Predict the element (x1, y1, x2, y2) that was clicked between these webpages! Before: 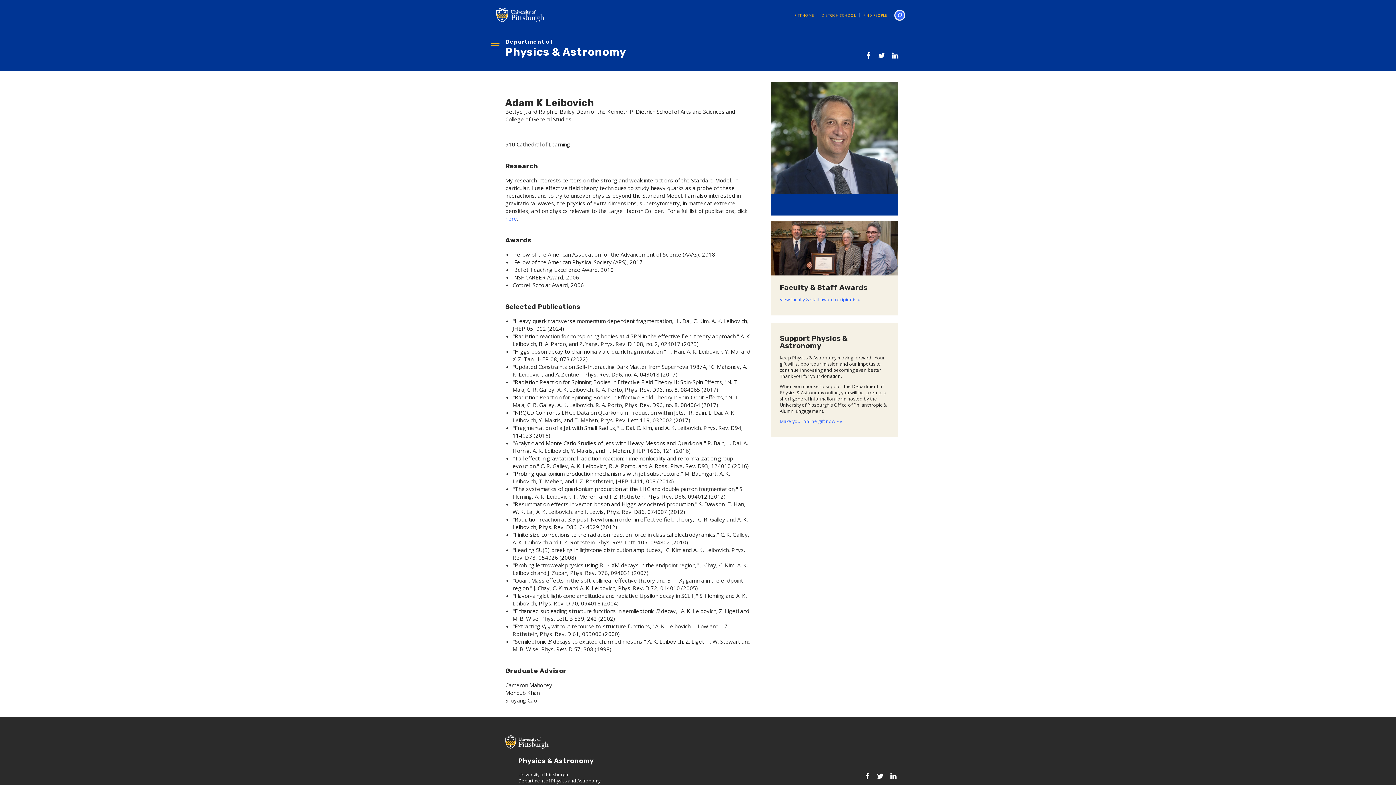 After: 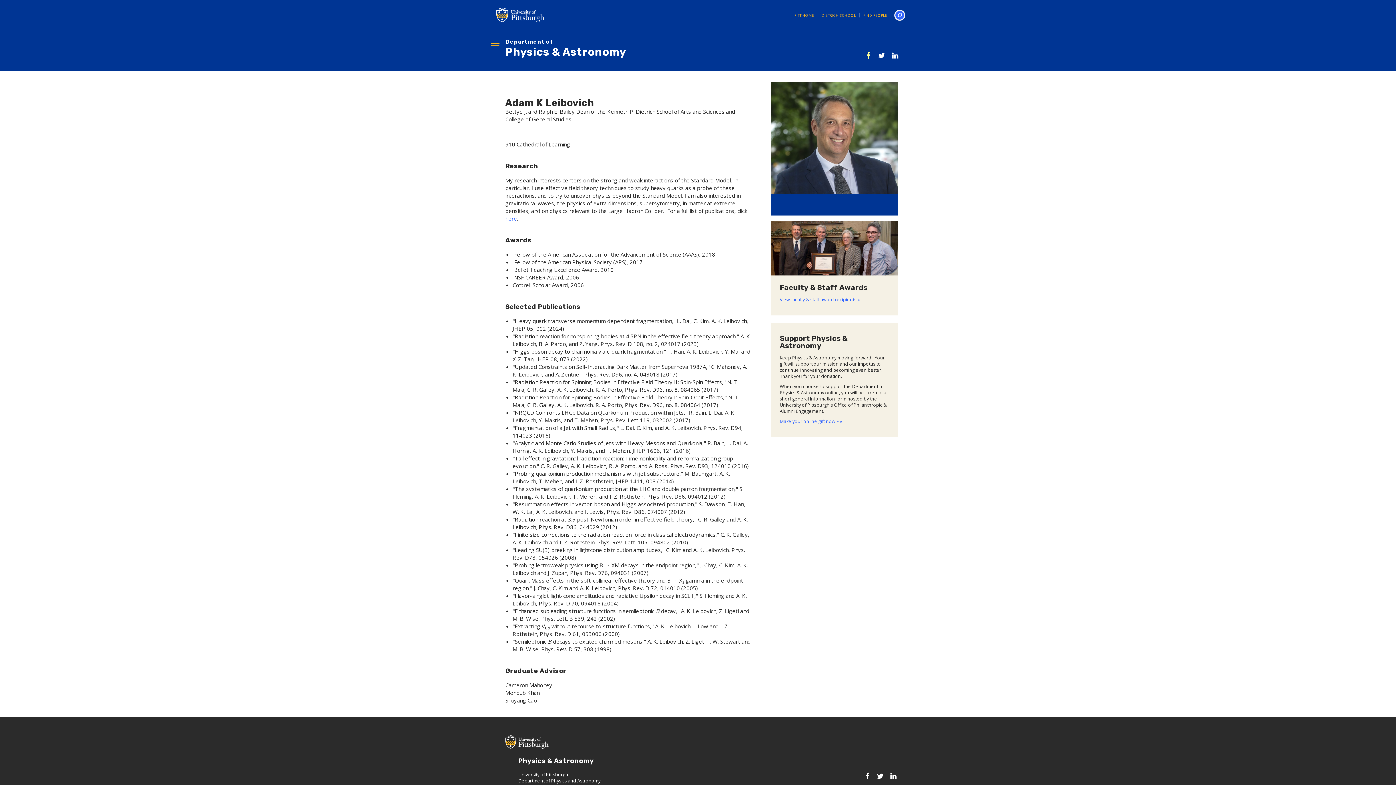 Action: bbox: (864, 50, 873, 60)